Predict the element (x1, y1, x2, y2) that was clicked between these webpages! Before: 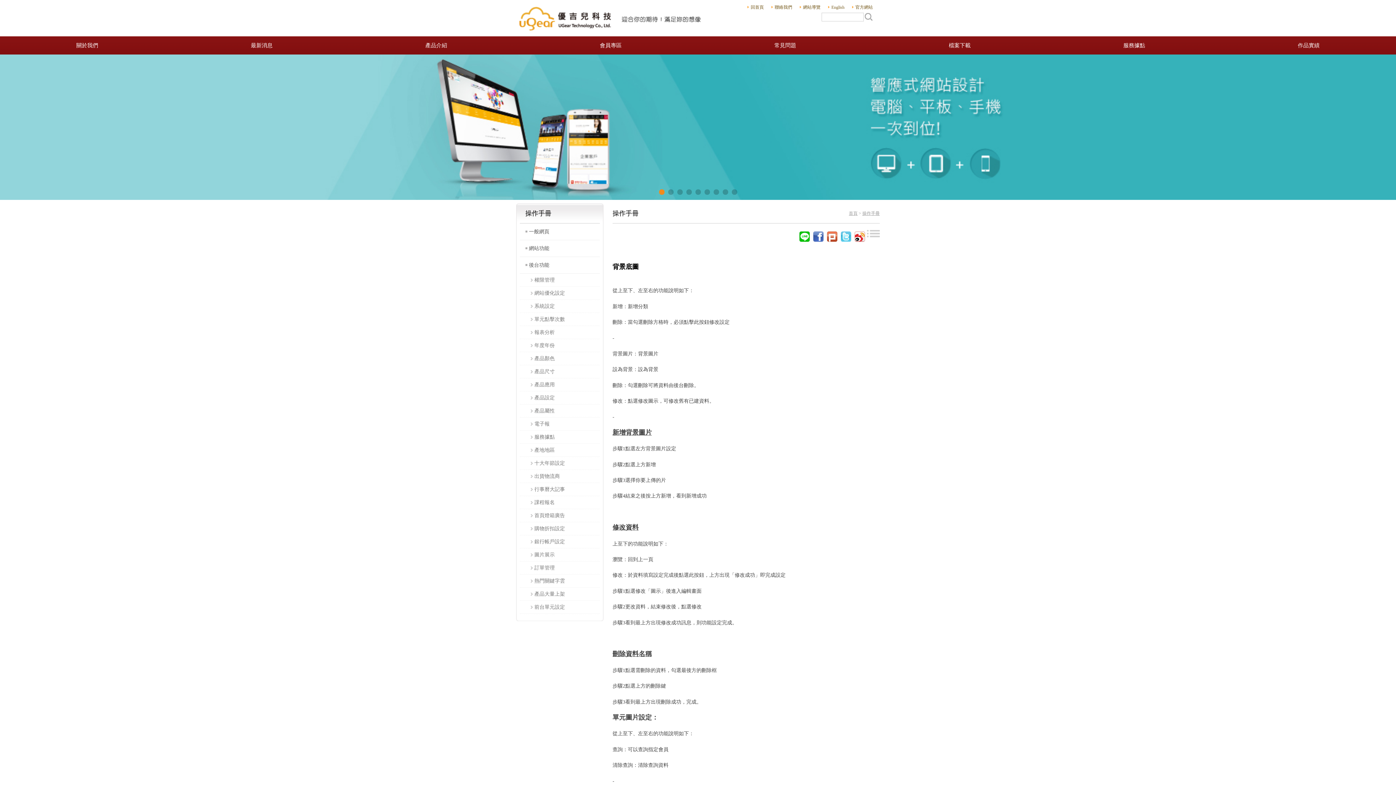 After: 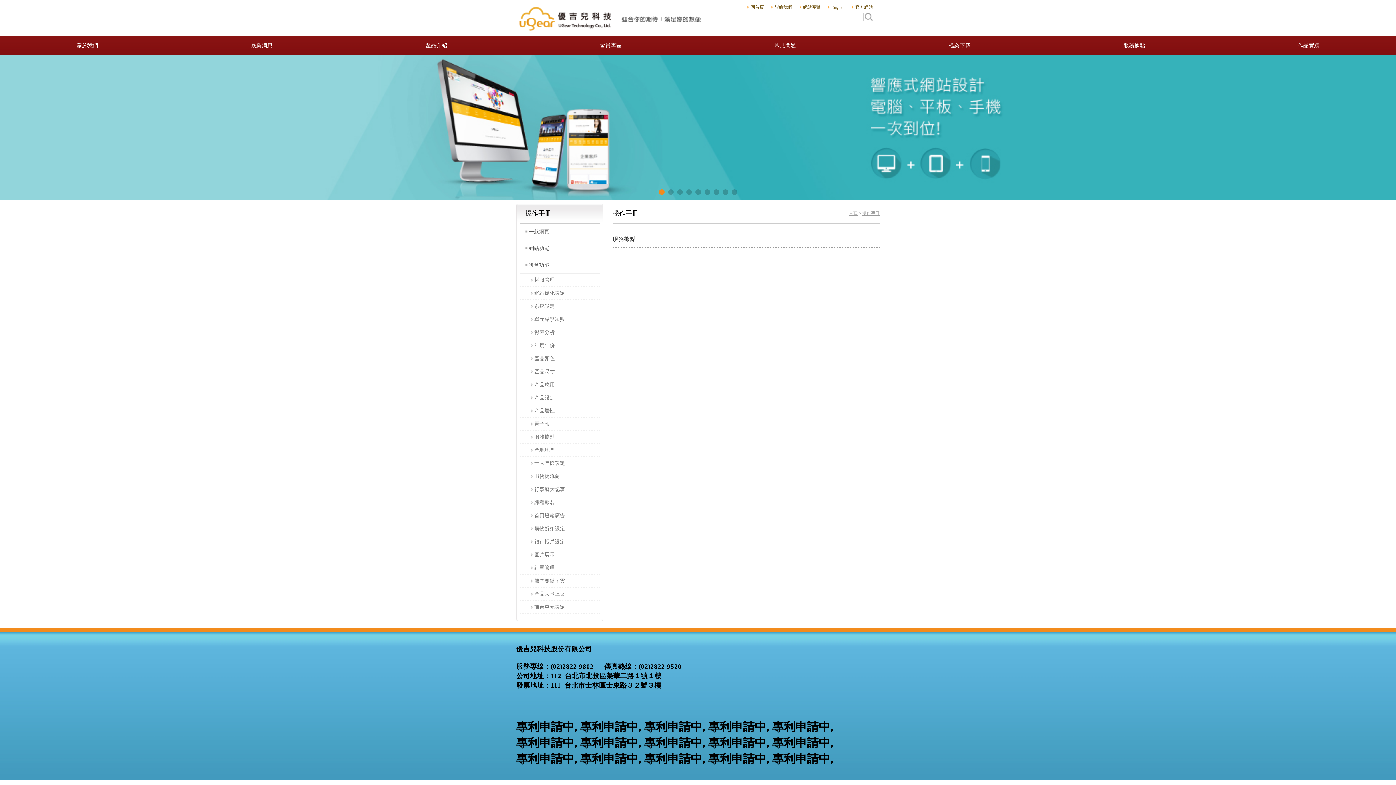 Action: bbox: (520, 430, 600, 444) label: 服務據點